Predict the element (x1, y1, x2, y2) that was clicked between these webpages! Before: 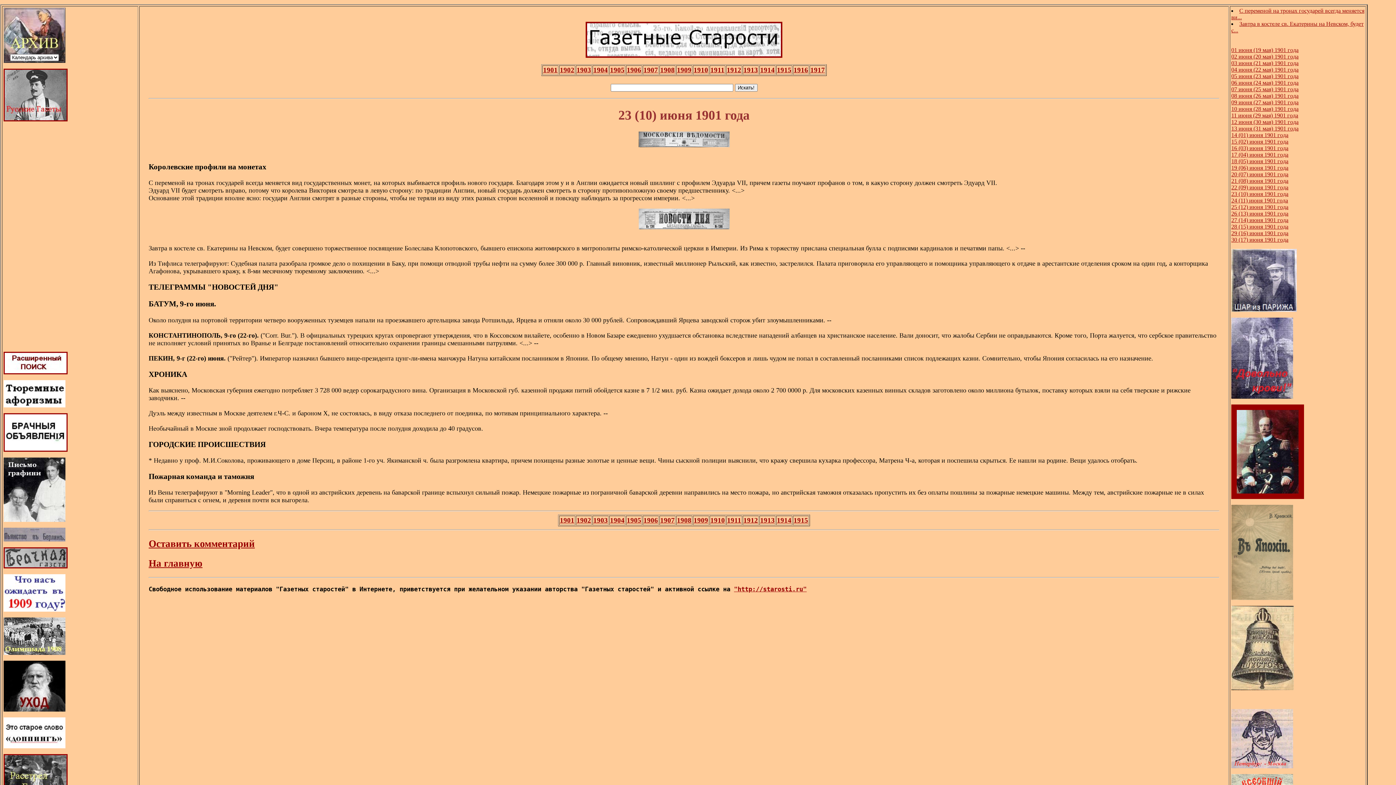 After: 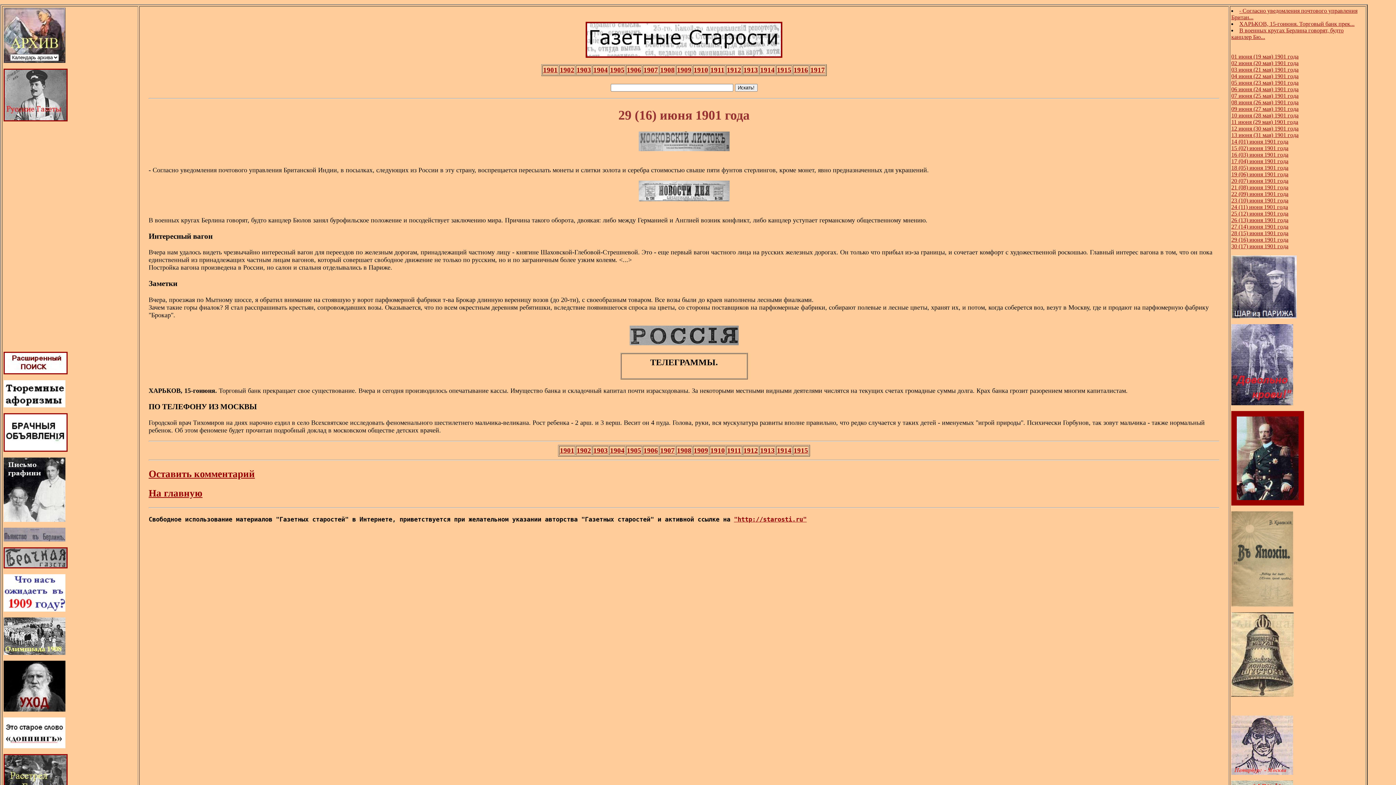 Action: label: 29 (16) июня 1901 года bbox: (1231, 230, 1288, 236)